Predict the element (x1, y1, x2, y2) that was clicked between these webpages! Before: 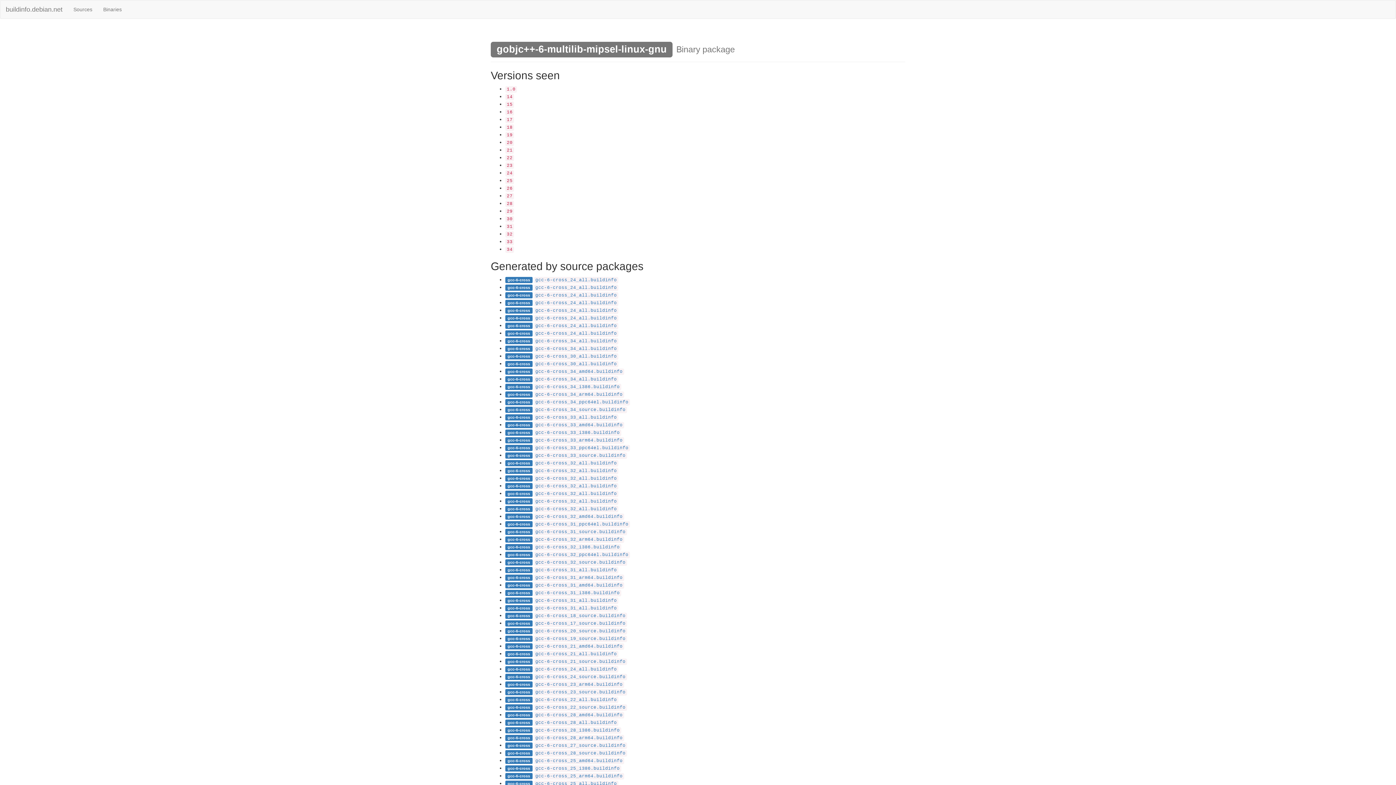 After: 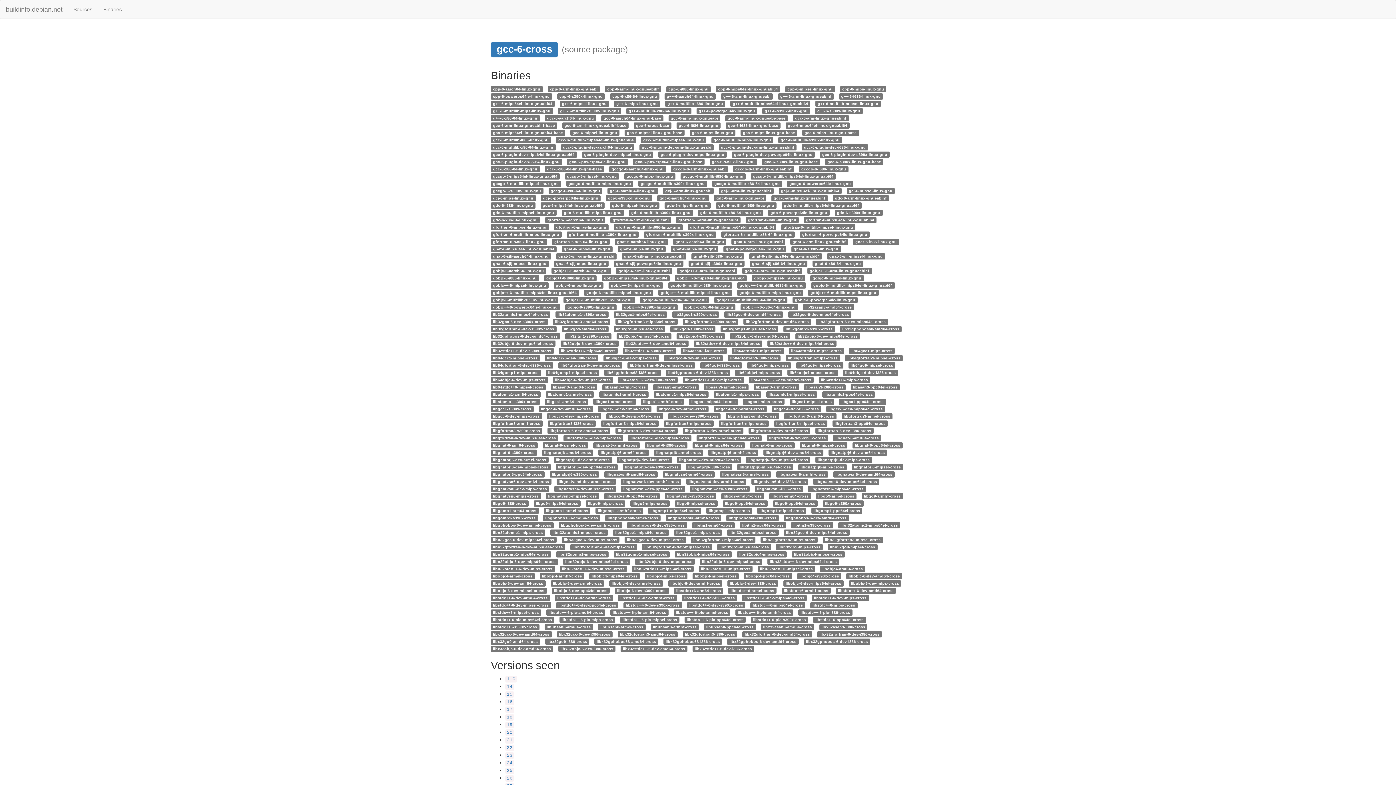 Action: label: gcc-6-cross bbox: (505, 452, 532, 458)